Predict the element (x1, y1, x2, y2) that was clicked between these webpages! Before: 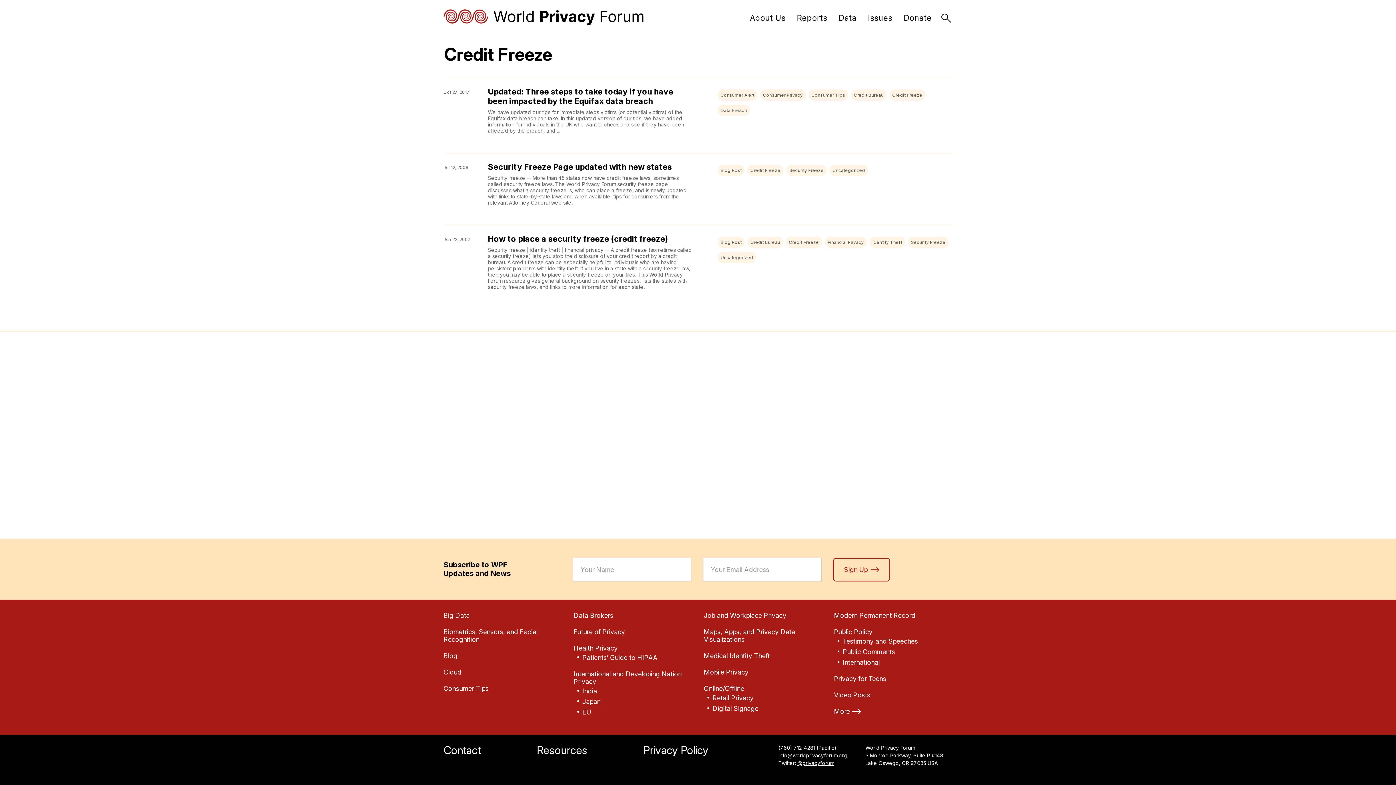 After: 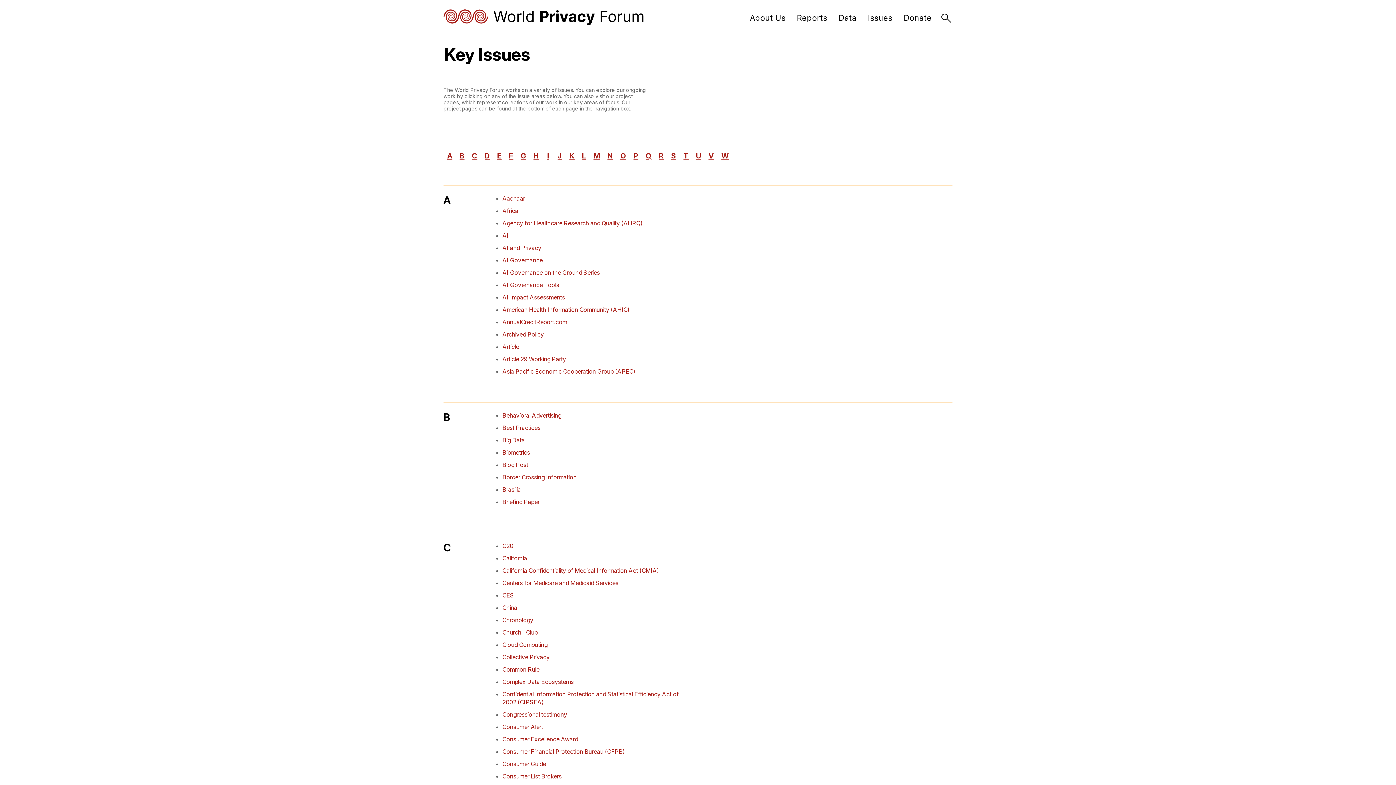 Action: label: Issues bbox: (868, 13, 892, 22)